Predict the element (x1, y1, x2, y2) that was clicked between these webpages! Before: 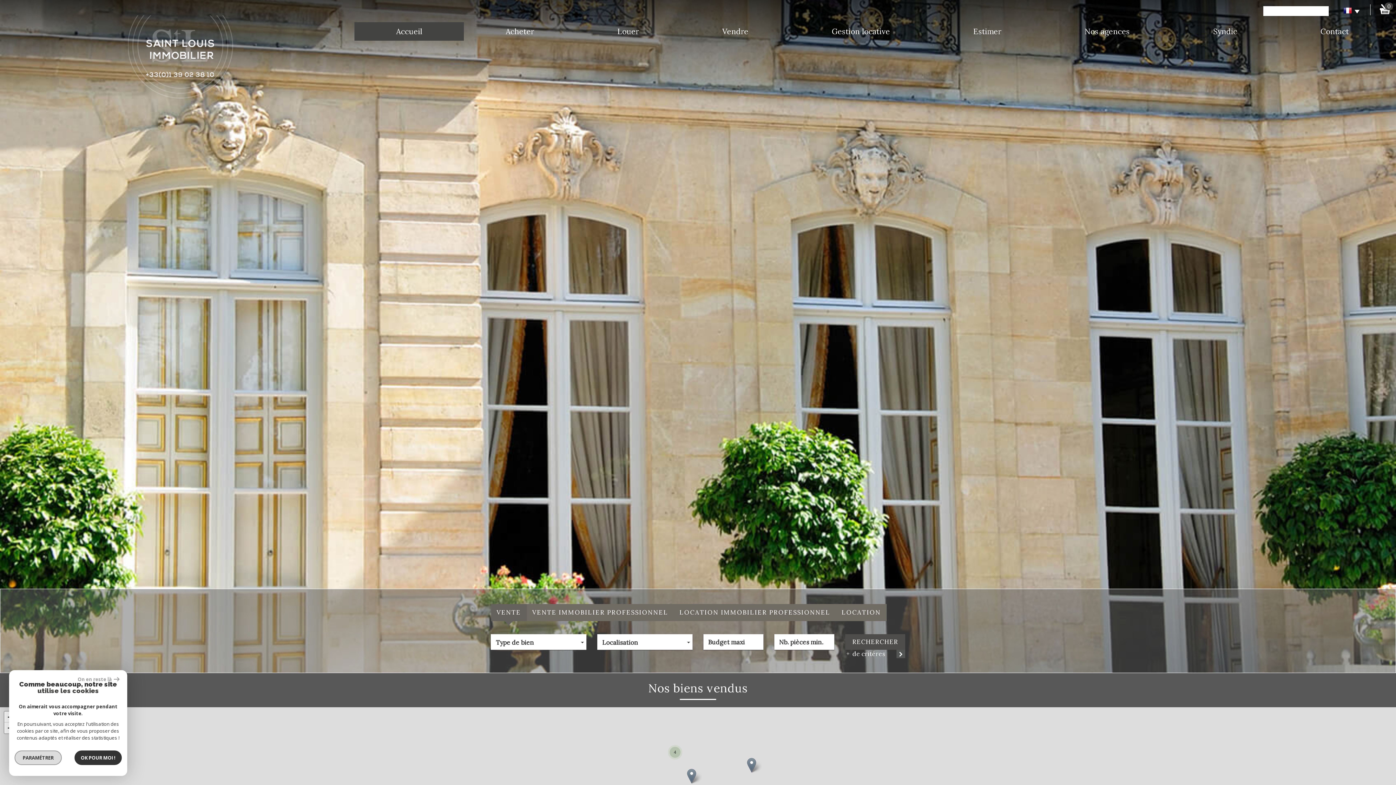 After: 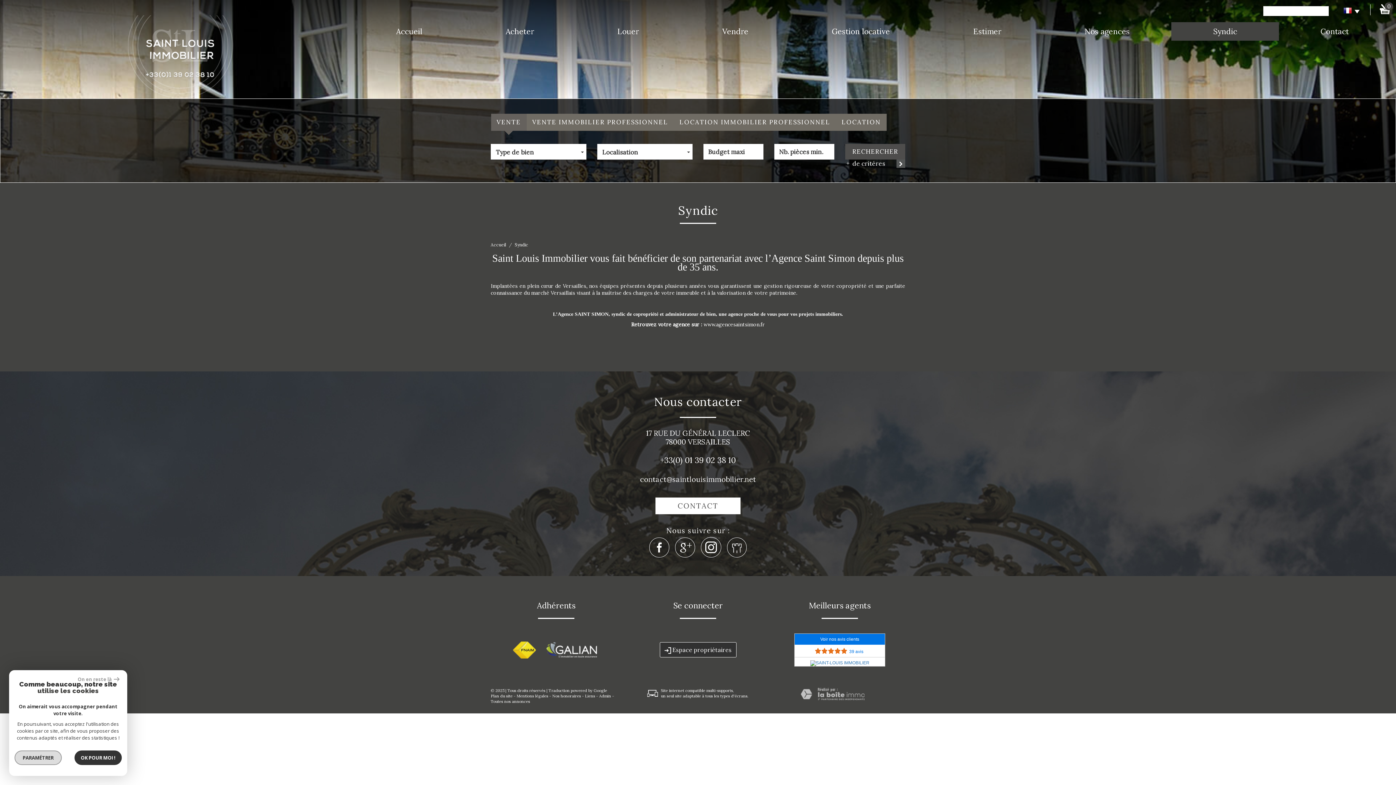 Action: bbox: (1171, 22, 1279, 40) label: Syndic